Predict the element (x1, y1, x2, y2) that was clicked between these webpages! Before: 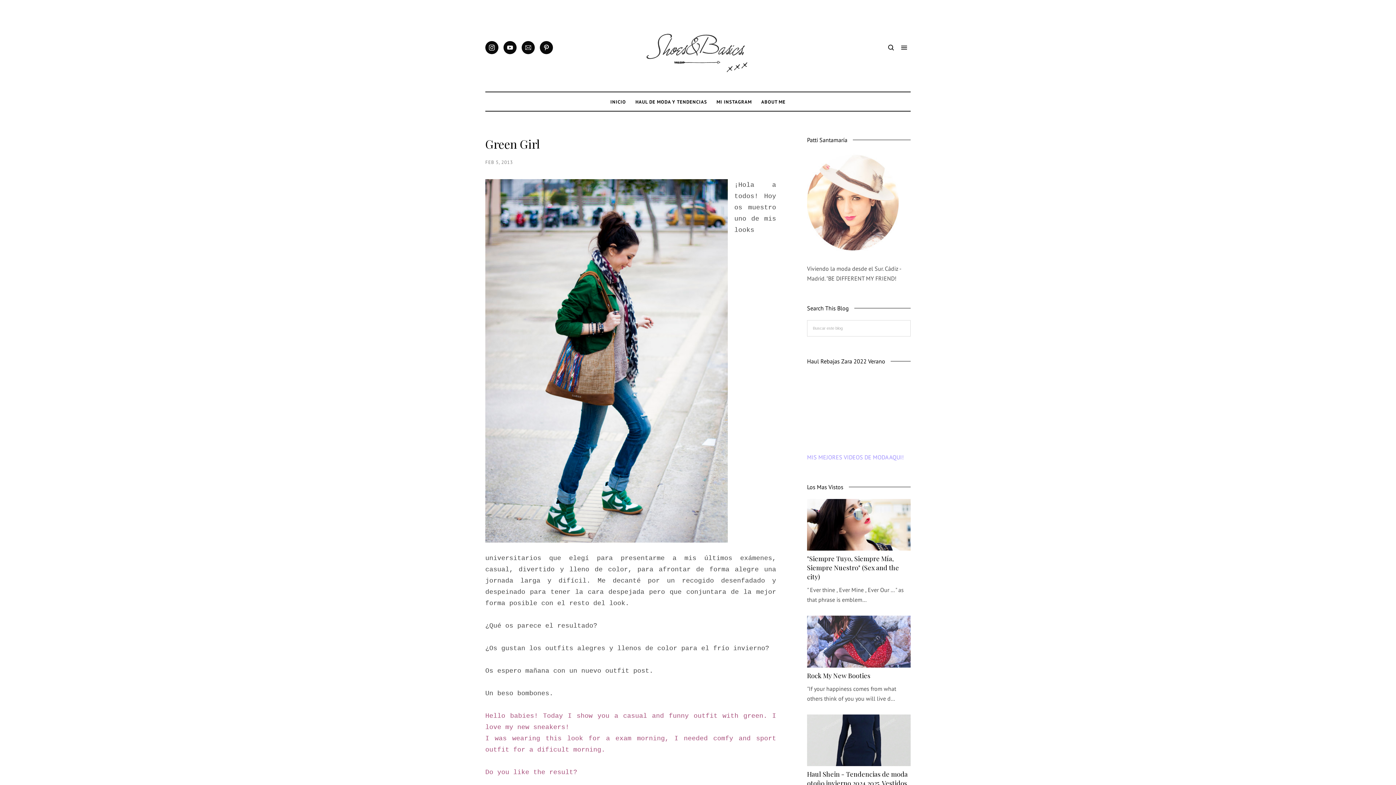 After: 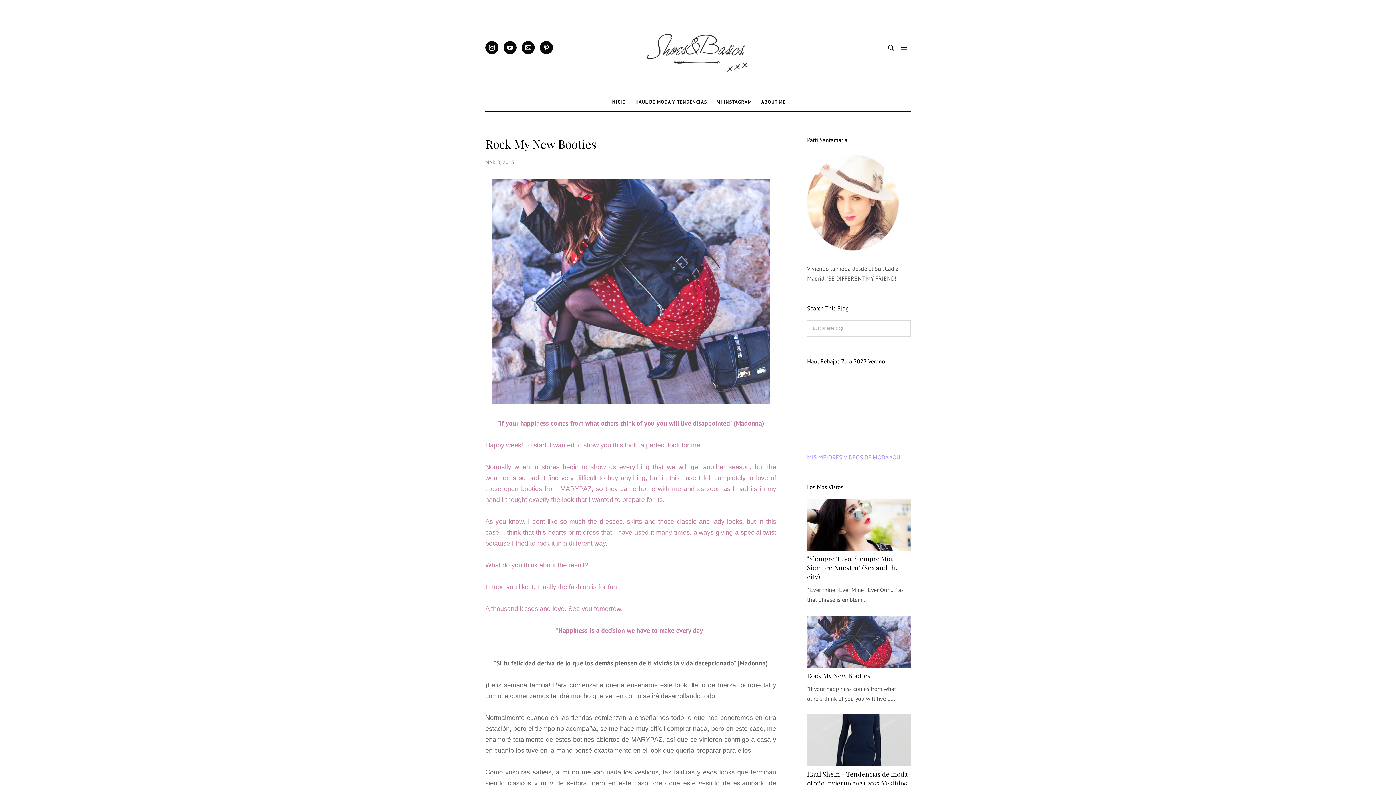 Action: bbox: (807, 616, 910, 667)